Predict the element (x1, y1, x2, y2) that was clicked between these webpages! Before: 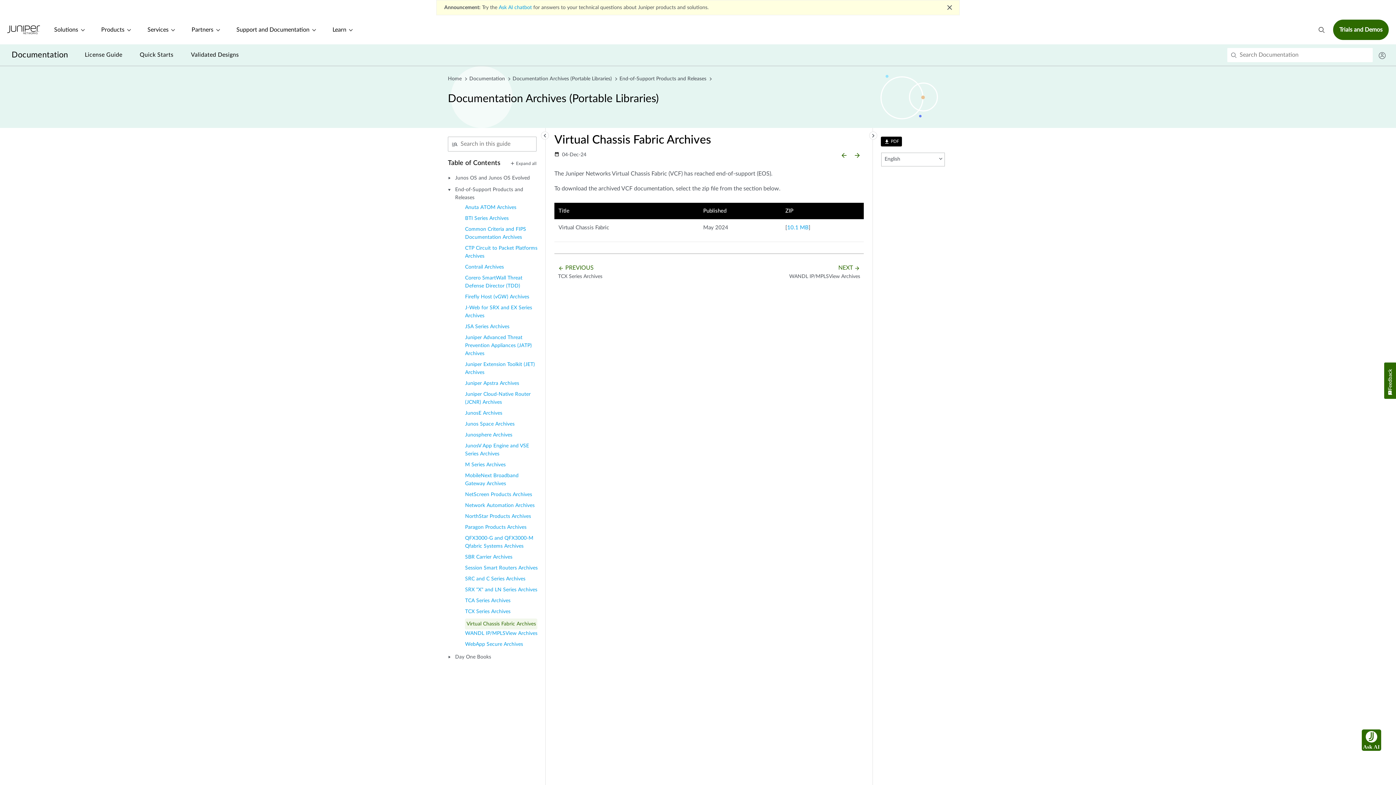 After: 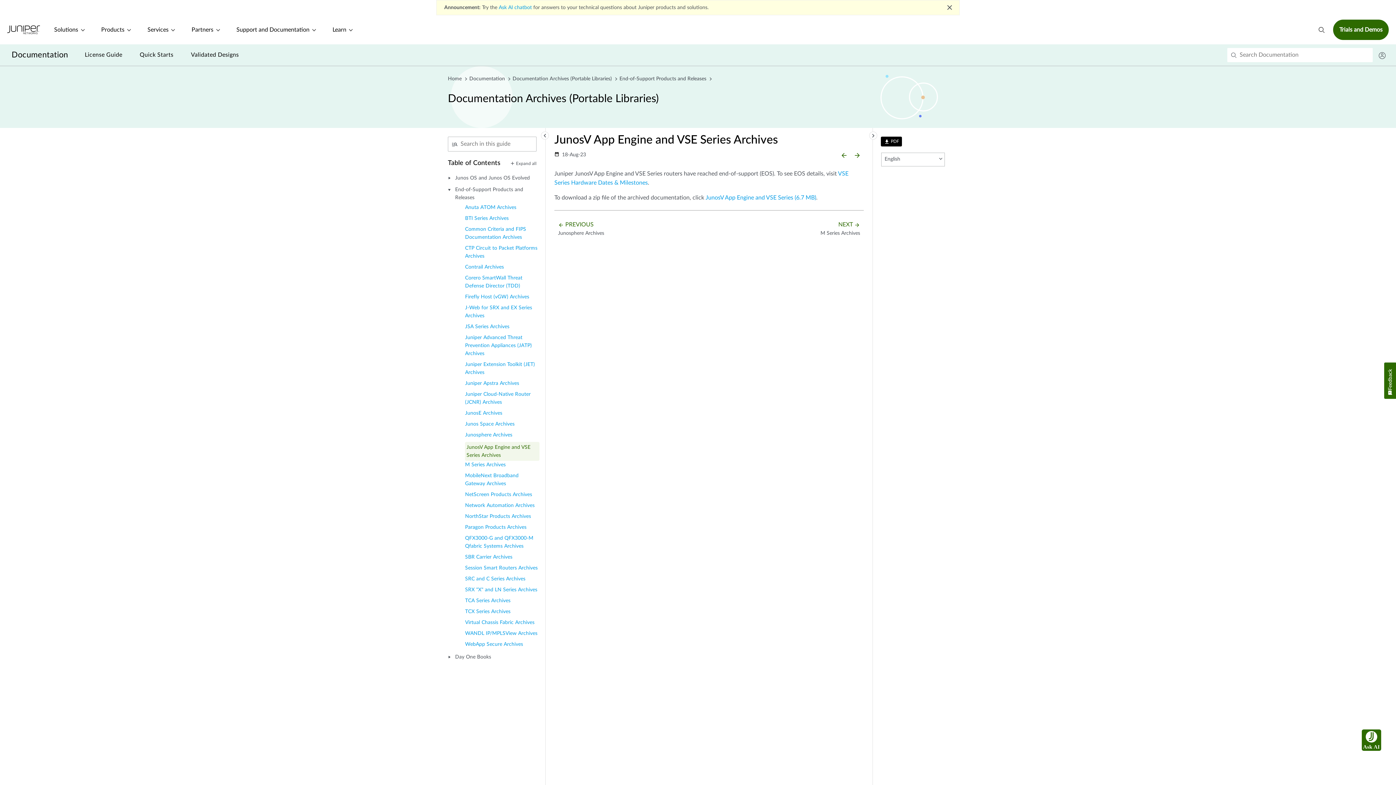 Action: bbox: (465, 442, 539, 461) label: JunosV App Engine and VSE Series Archives